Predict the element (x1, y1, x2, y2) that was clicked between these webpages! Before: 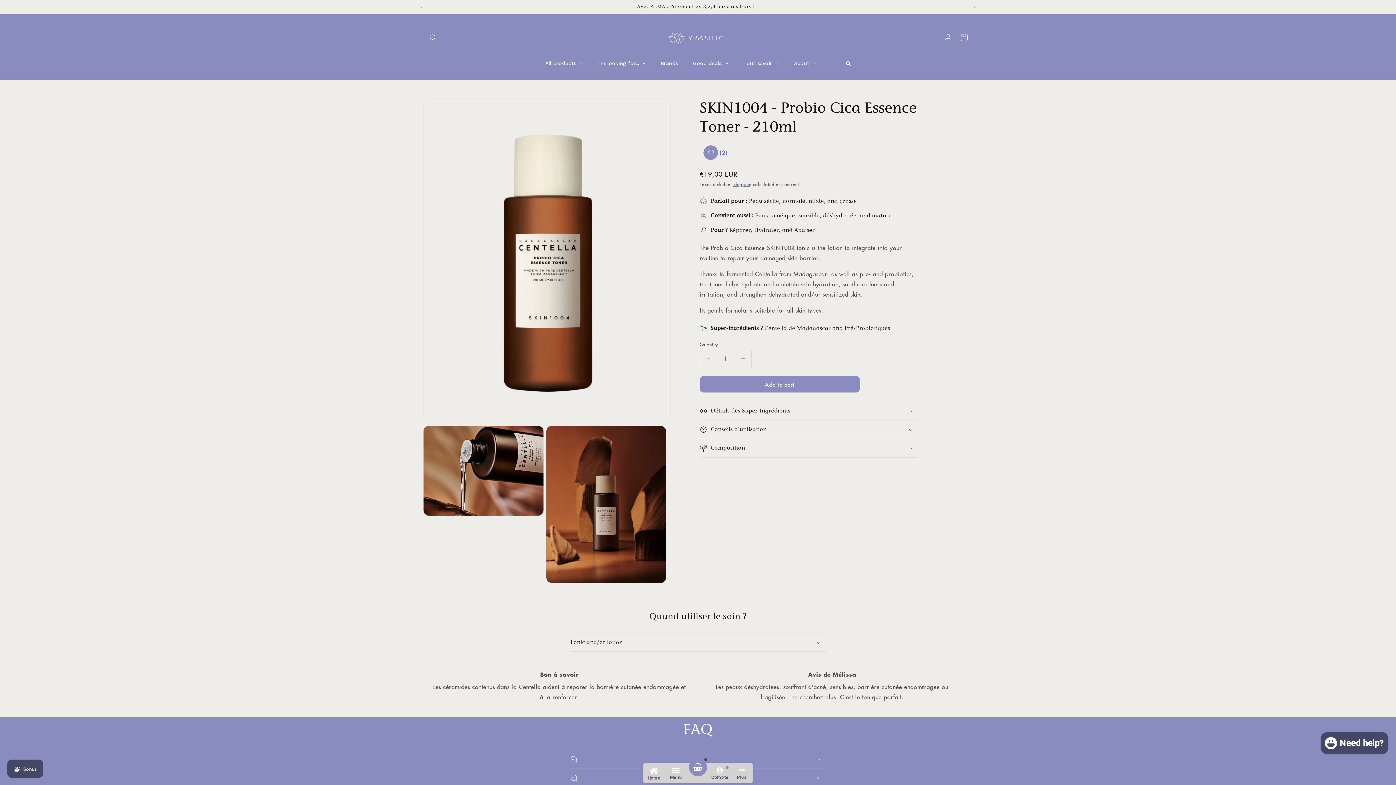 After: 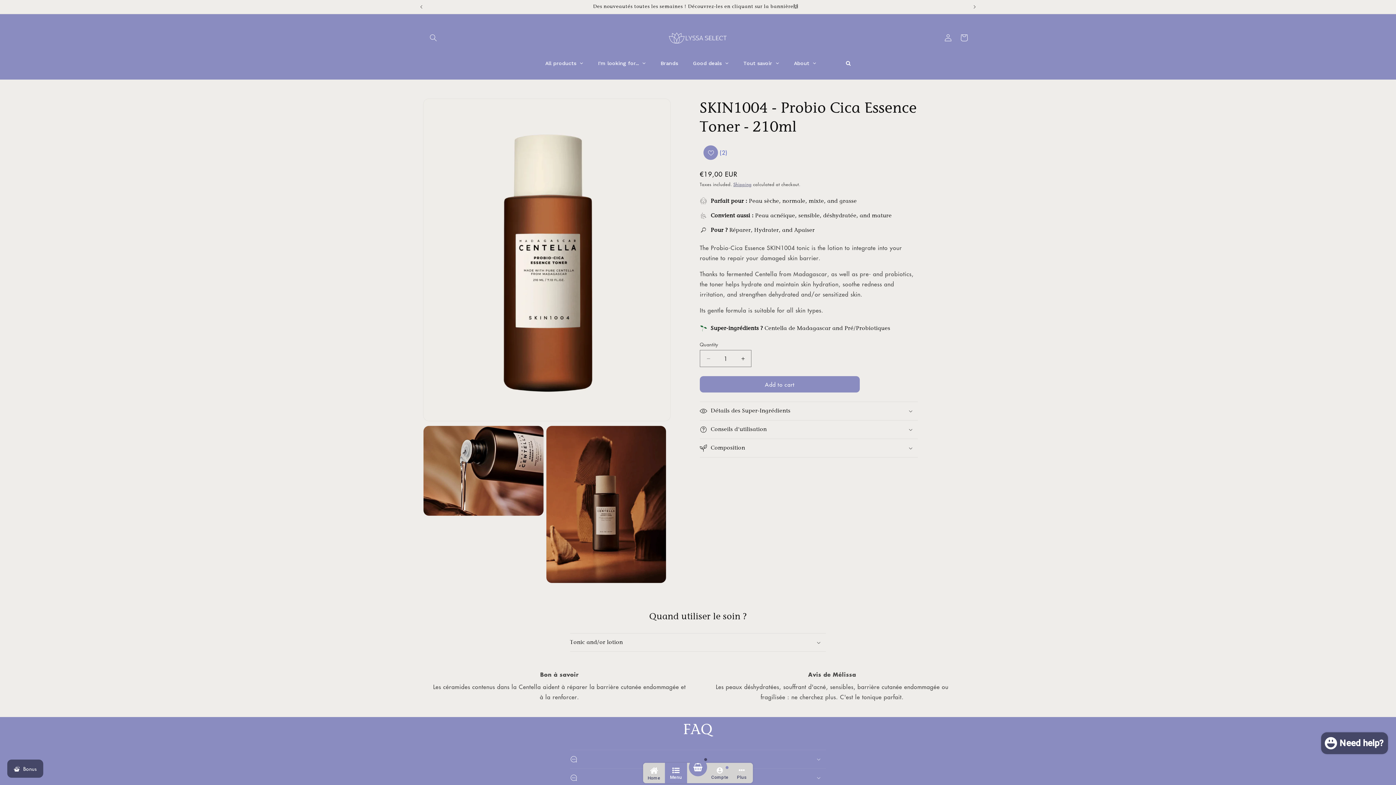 Action: label: Menu bbox: (665, 763, 687, 783)